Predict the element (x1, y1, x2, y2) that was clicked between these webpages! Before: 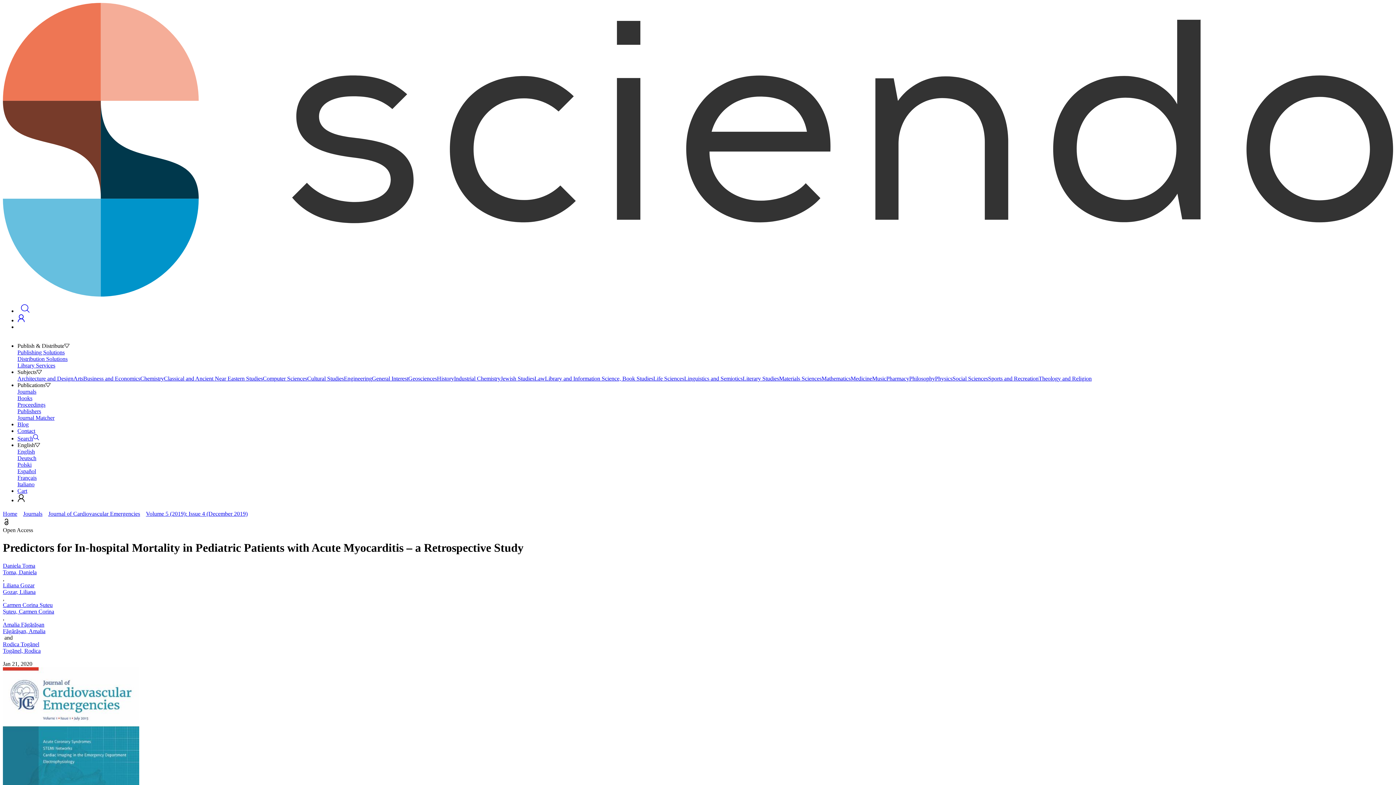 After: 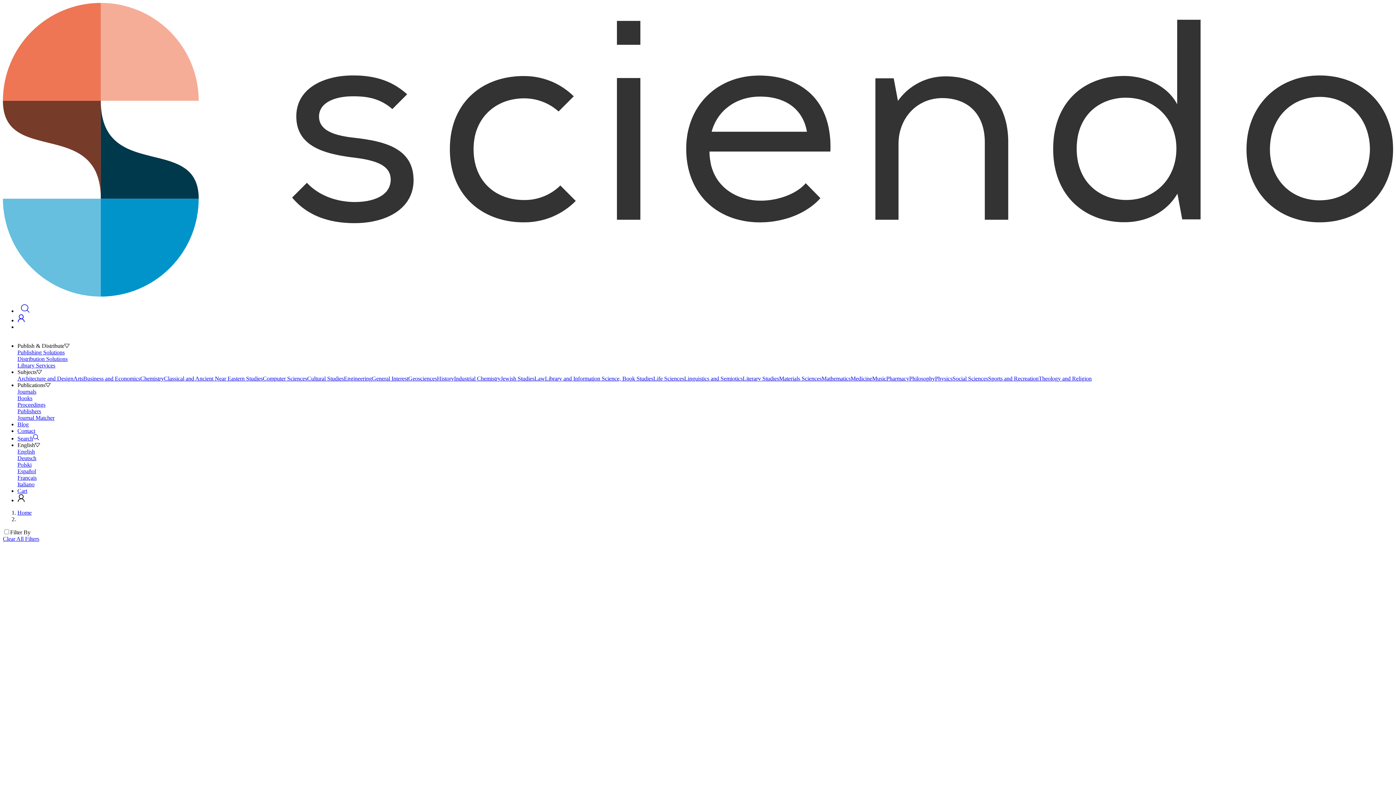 Action: bbox: (307, 375, 344, 381) label: Cultural Studies